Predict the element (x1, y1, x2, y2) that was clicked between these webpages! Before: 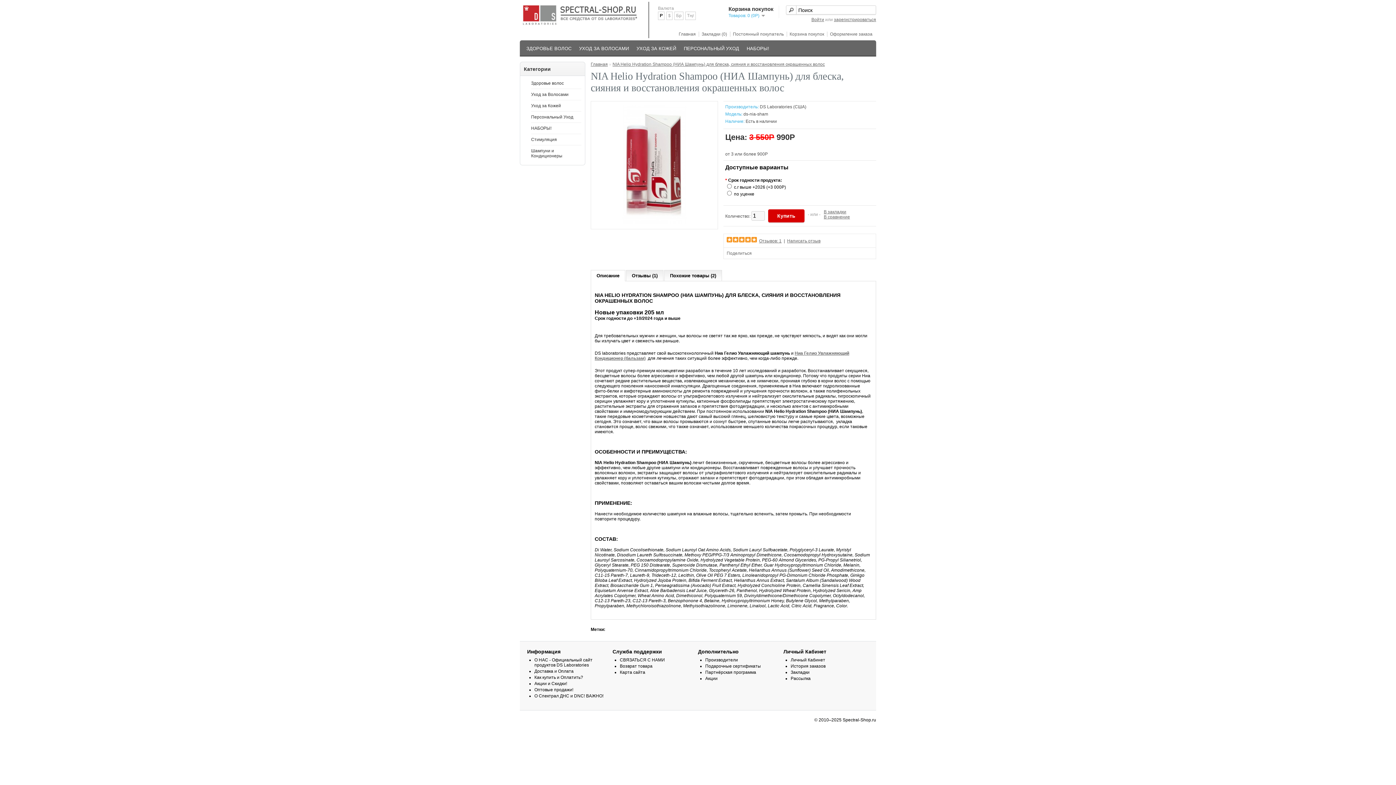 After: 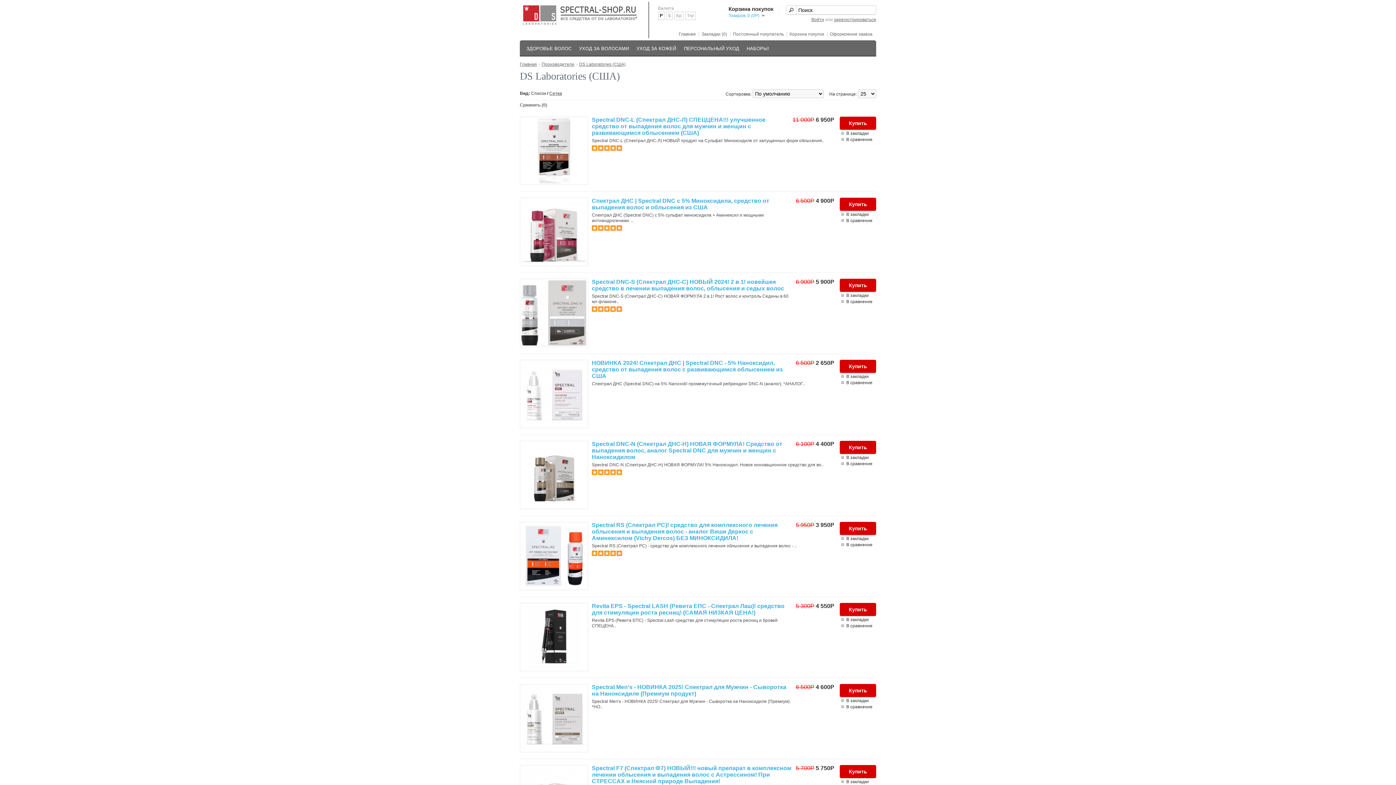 Action: label: DS Laboratories (США) bbox: (760, 104, 806, 109)